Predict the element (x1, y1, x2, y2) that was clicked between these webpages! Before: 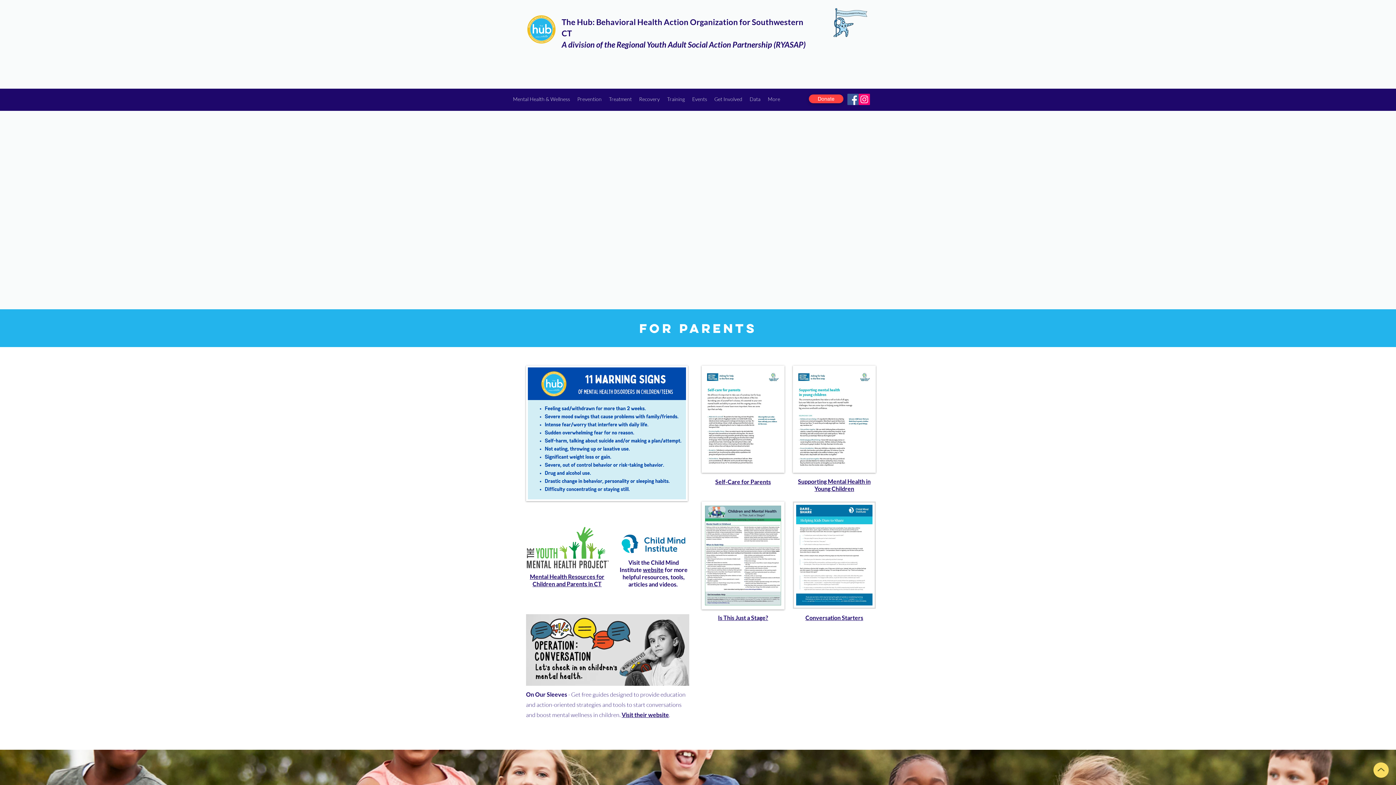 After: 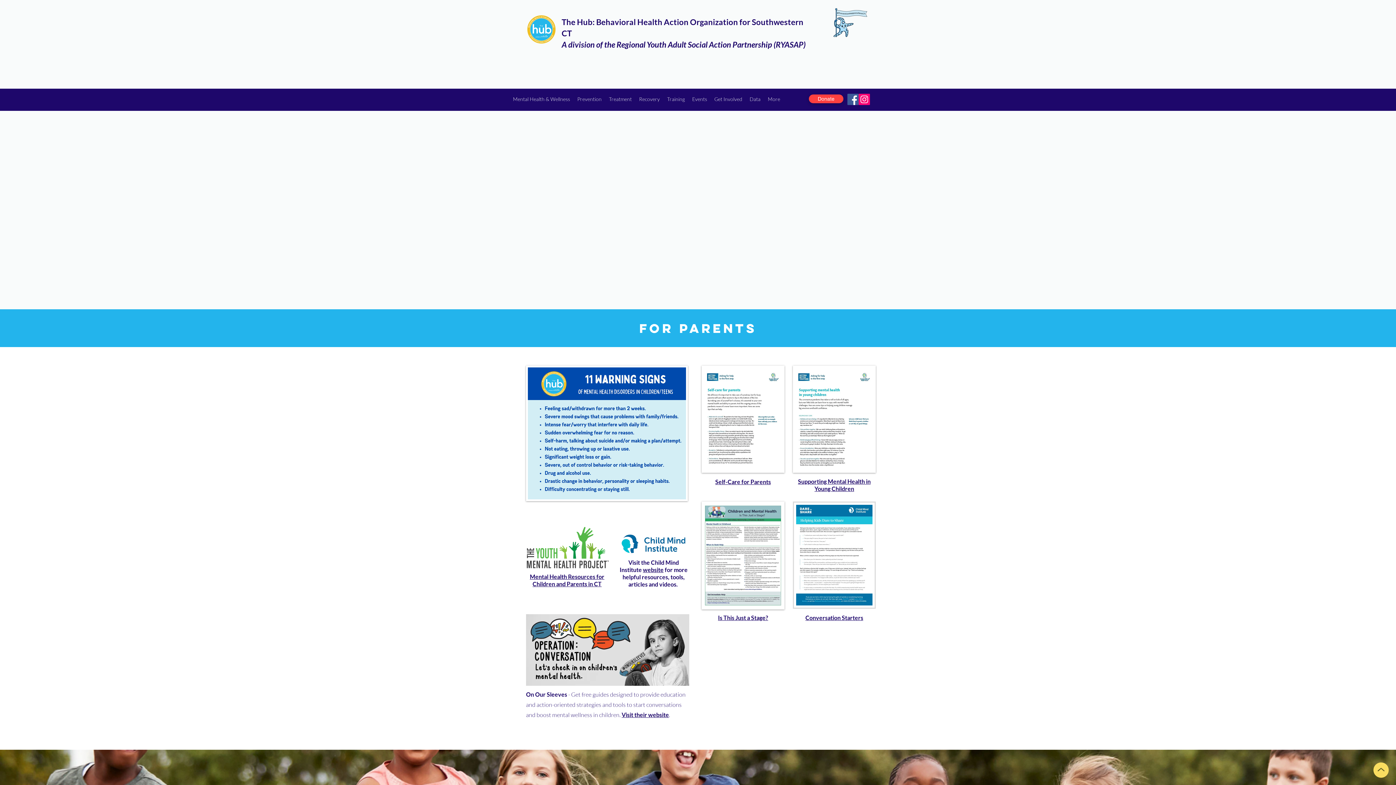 Action: bbox: (526, 614, 689, 686)